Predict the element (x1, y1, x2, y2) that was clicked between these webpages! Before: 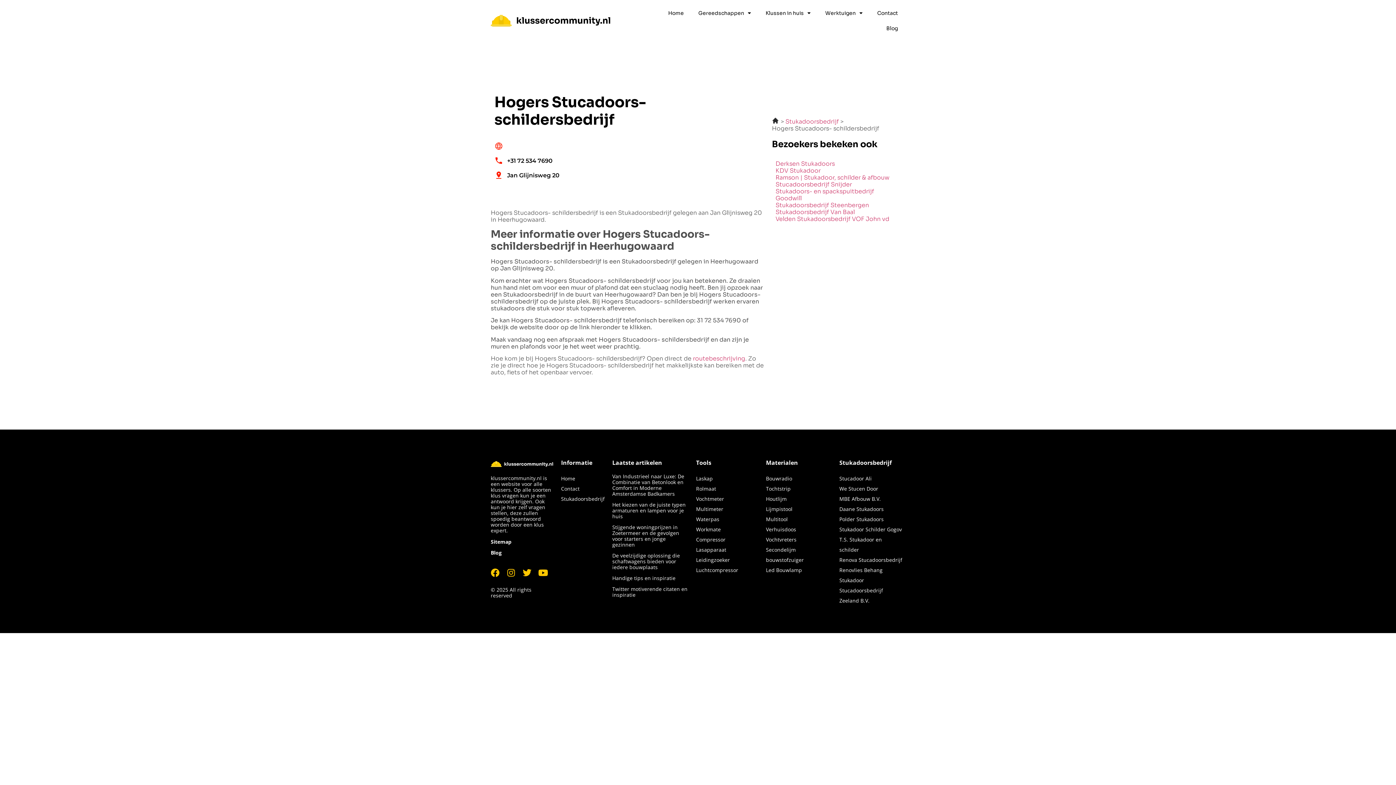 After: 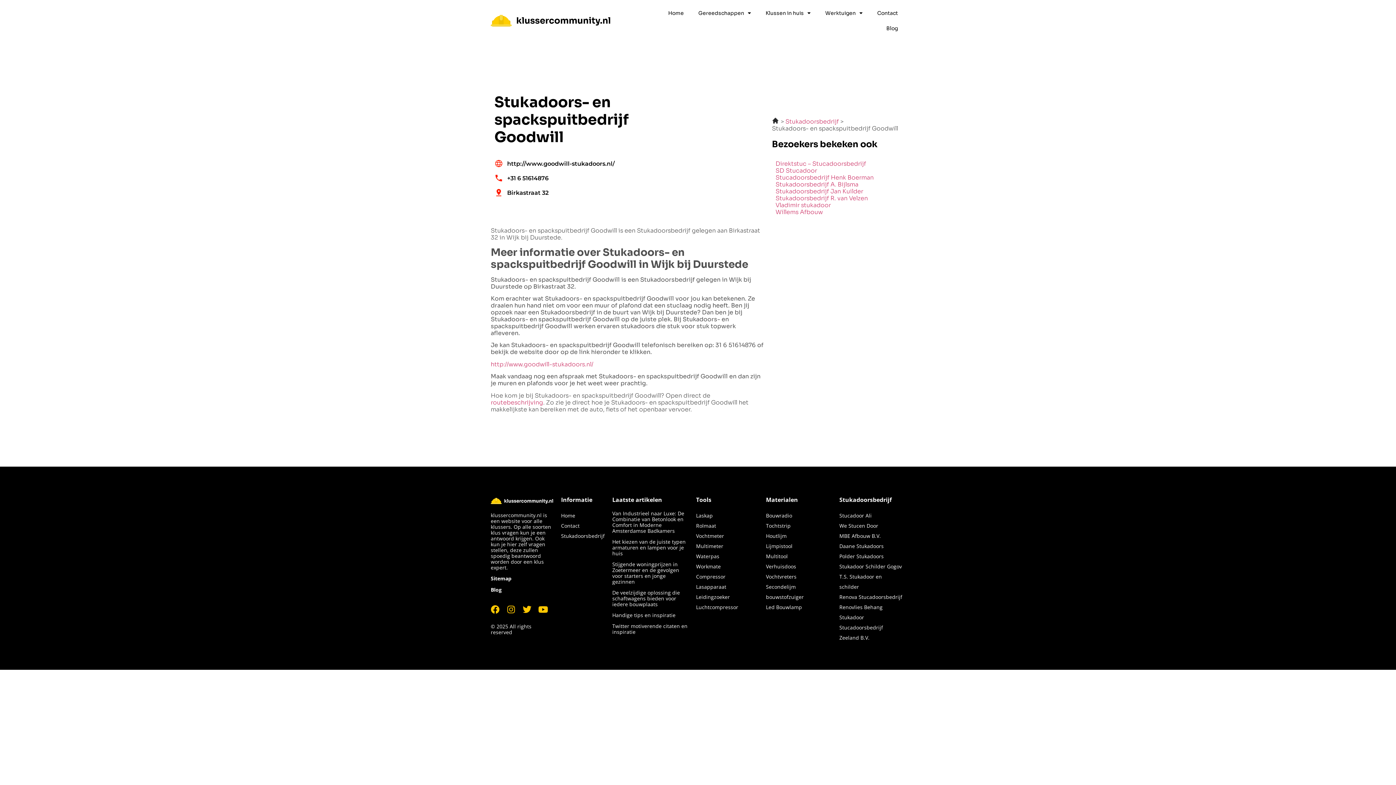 Action: label: Stukadoors- en spackspuitbedrijf Goodwill bbox: (775, 187, 874, 202)